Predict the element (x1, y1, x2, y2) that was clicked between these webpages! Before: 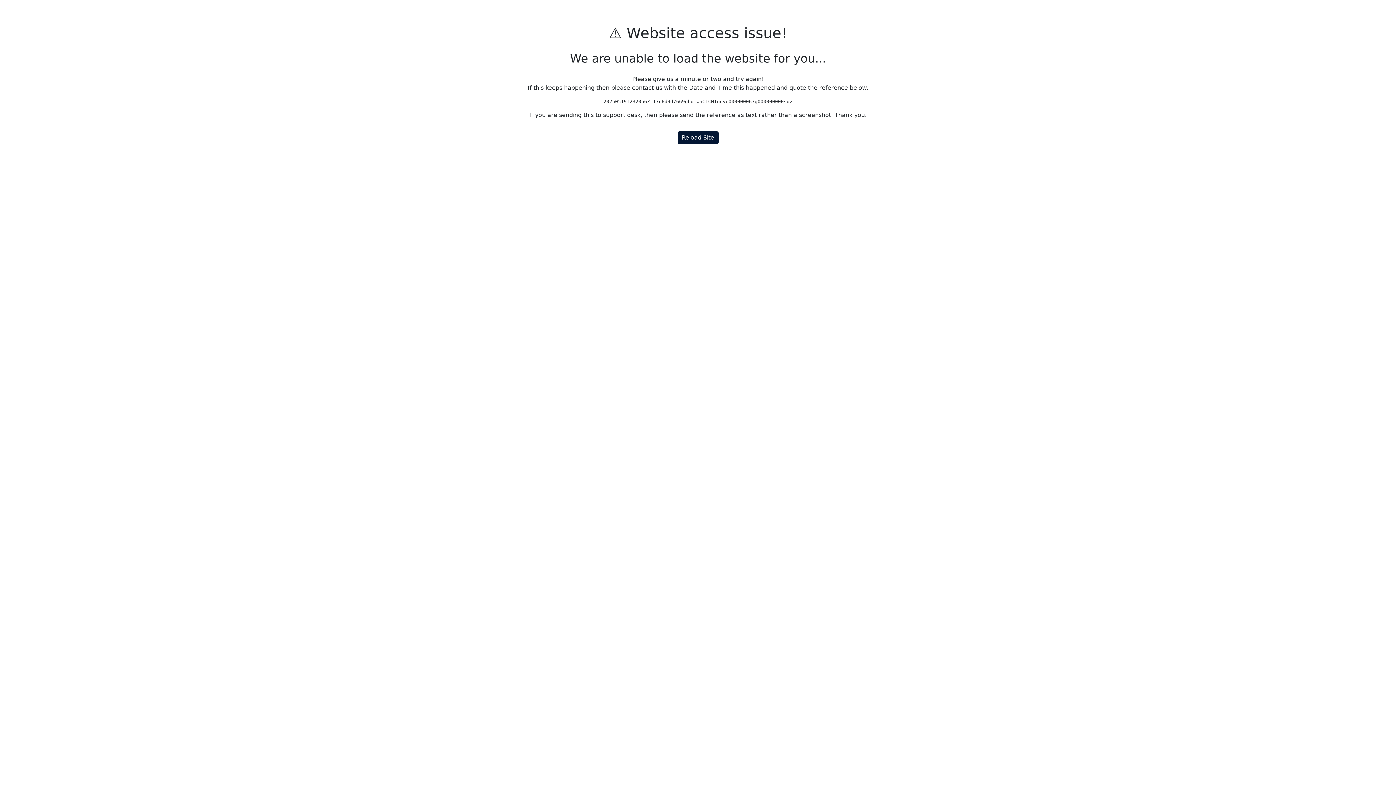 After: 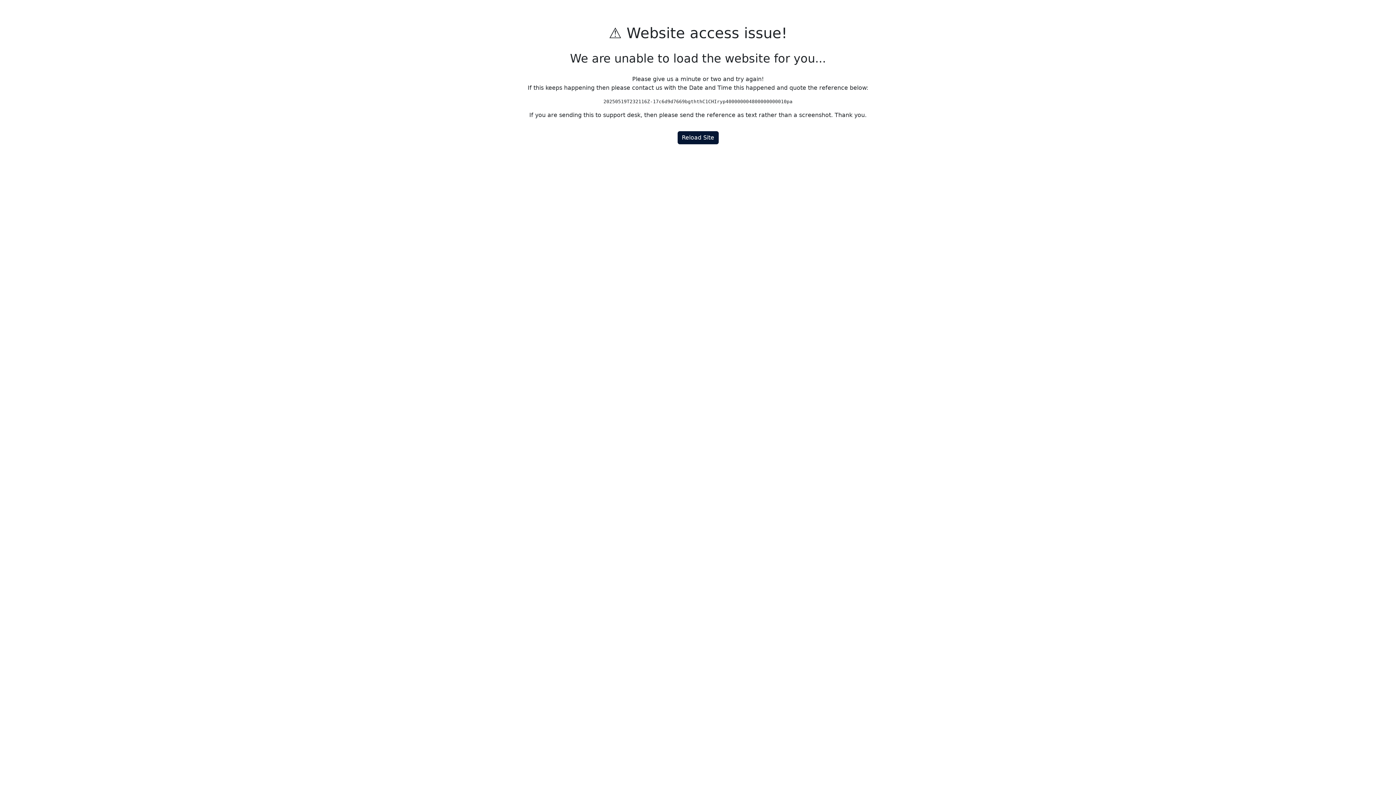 Action: label: Reload Site bbox: (677, 131, 718, 144)